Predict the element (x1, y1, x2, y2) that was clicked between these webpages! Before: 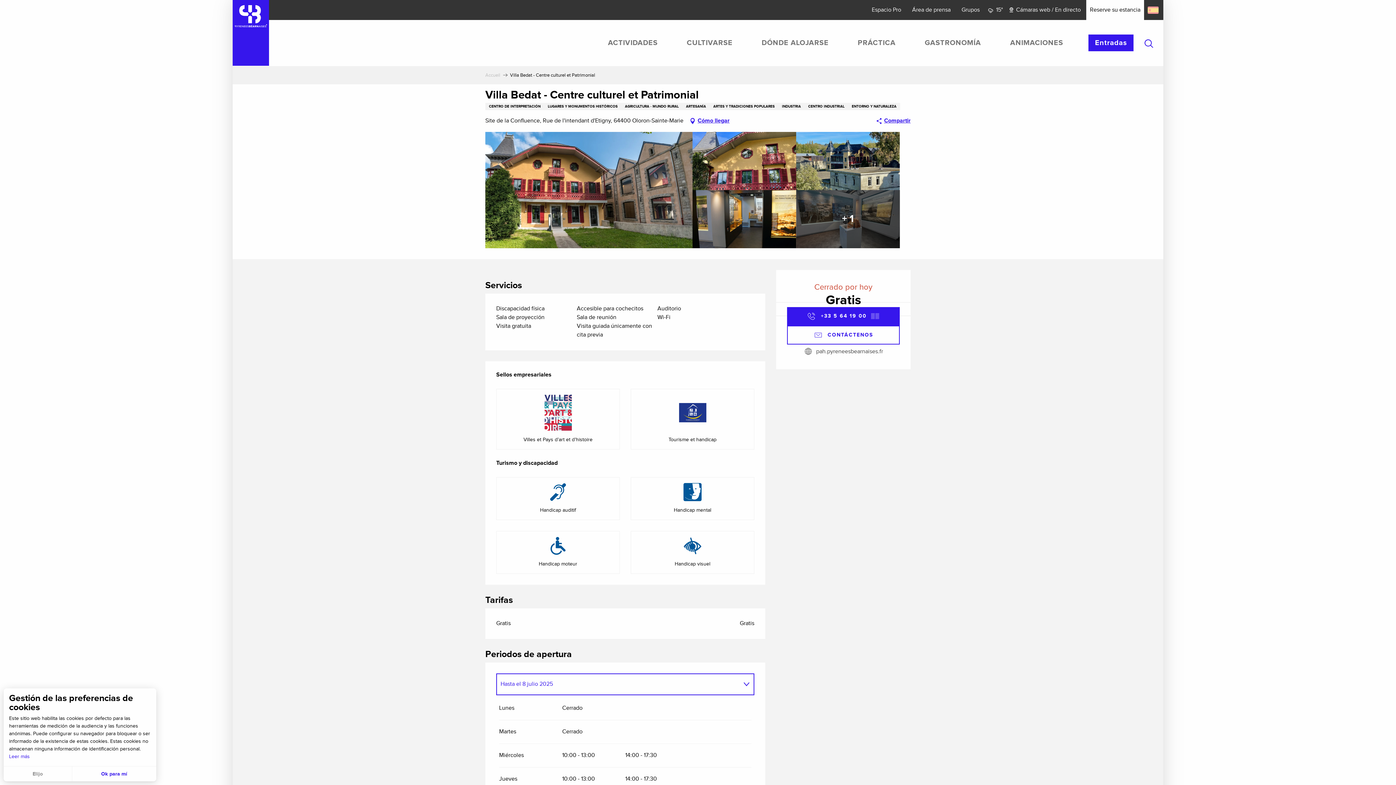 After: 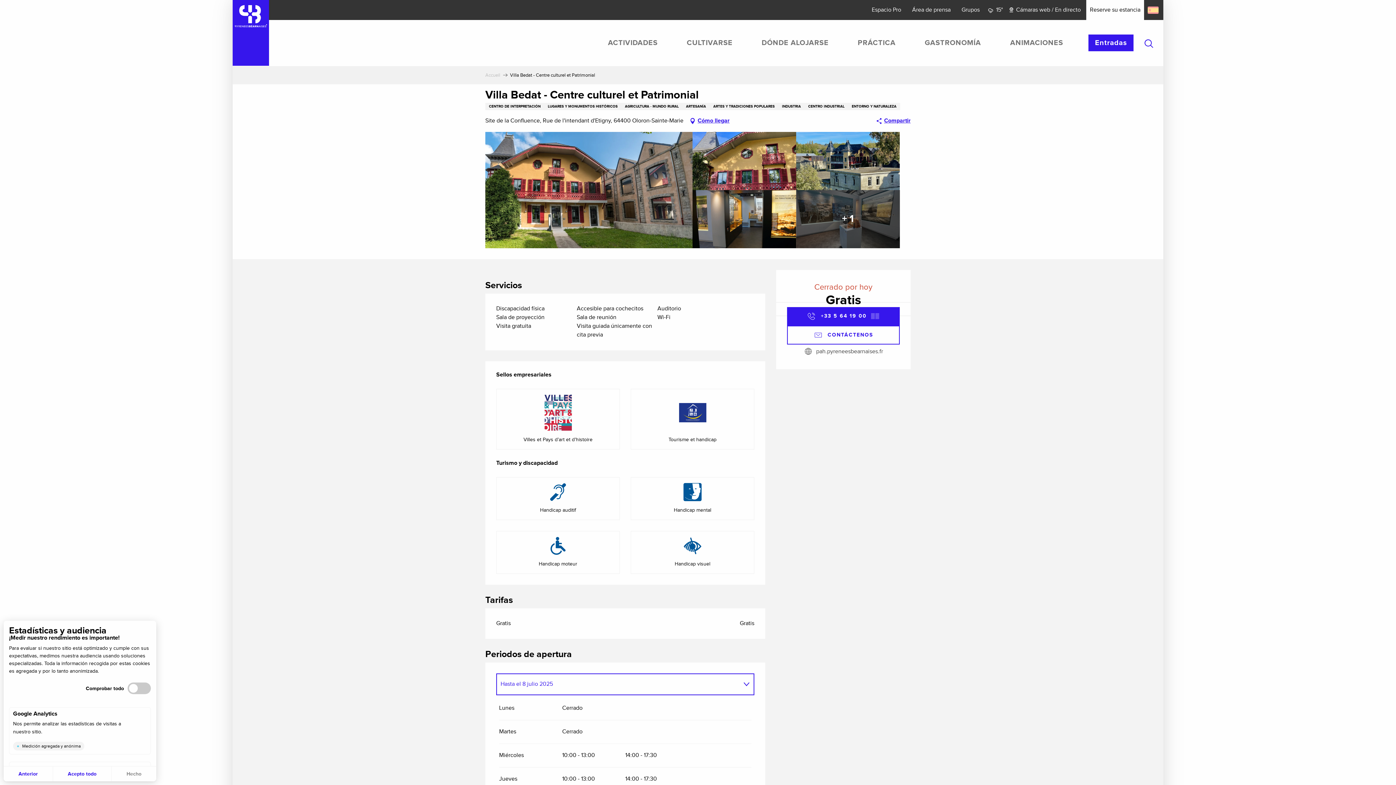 Action: label: Elijo bbox: (3, 766, 72, 781)